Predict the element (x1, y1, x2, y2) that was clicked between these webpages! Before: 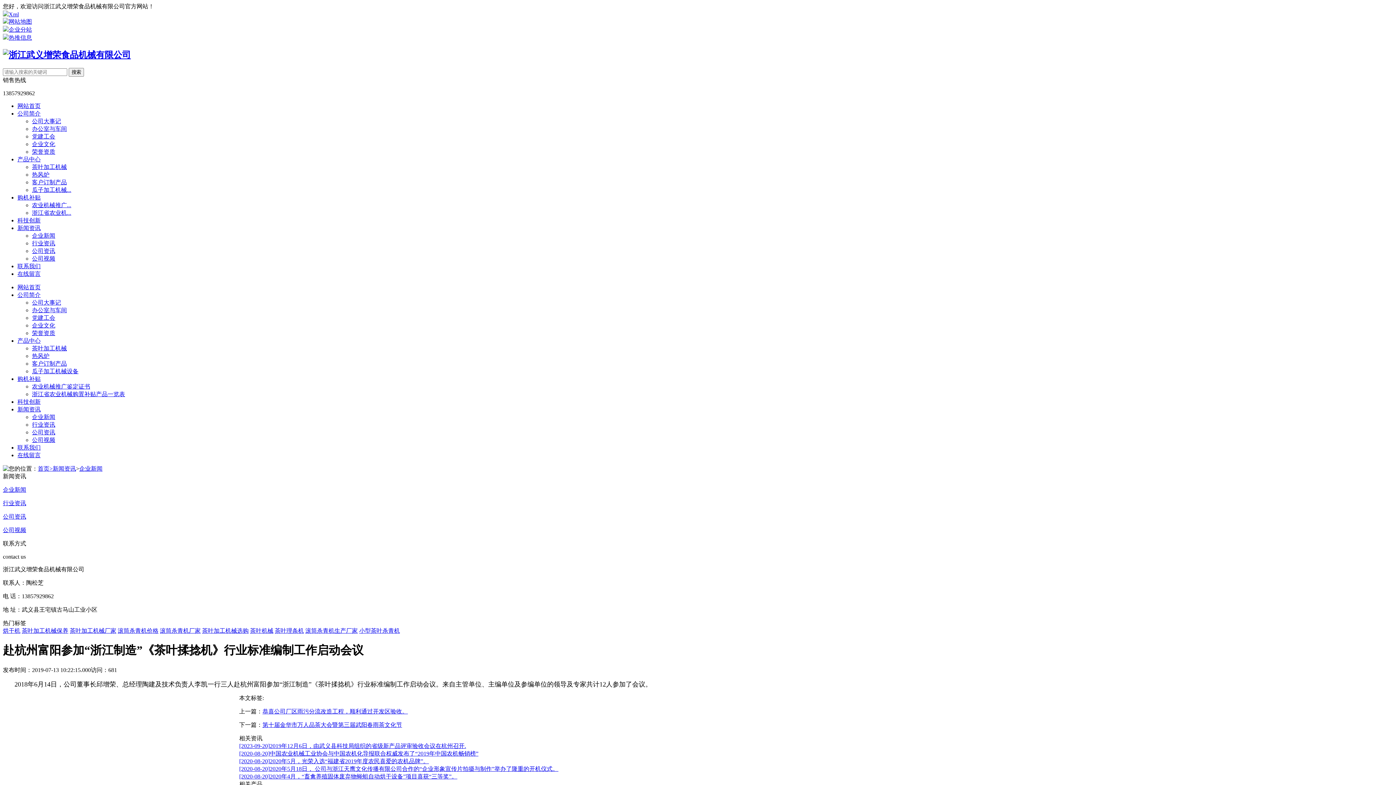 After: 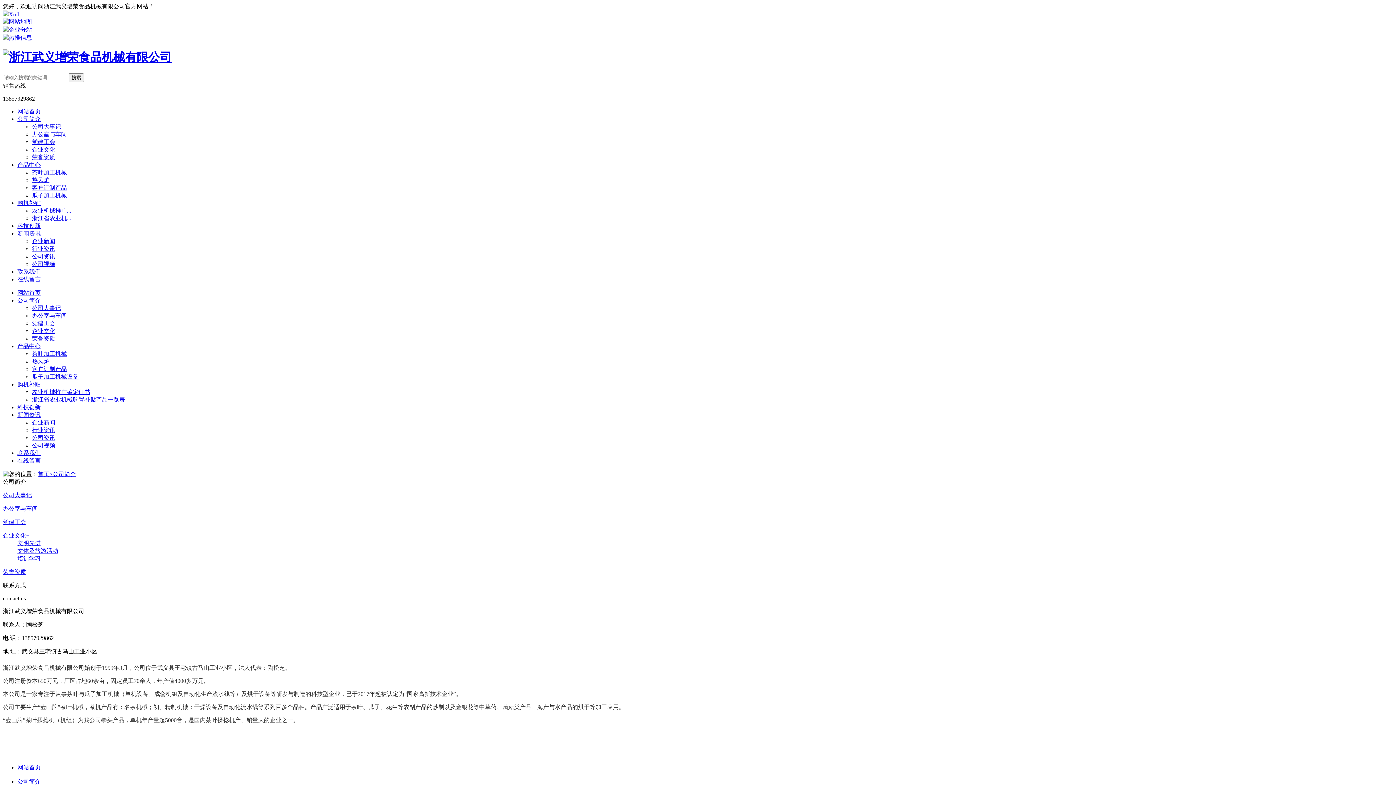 Action: bbox: (17, 110, 40, 116) label: 公司简介